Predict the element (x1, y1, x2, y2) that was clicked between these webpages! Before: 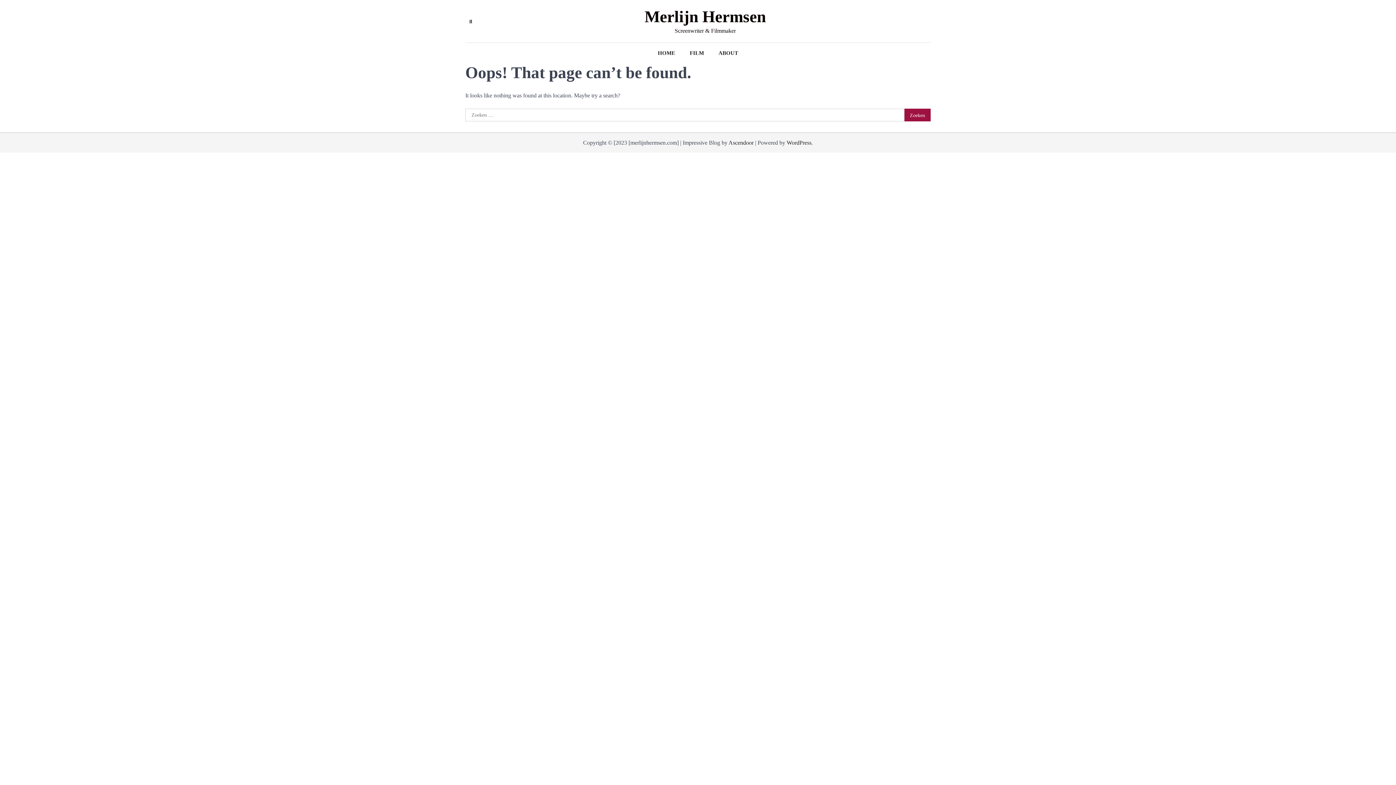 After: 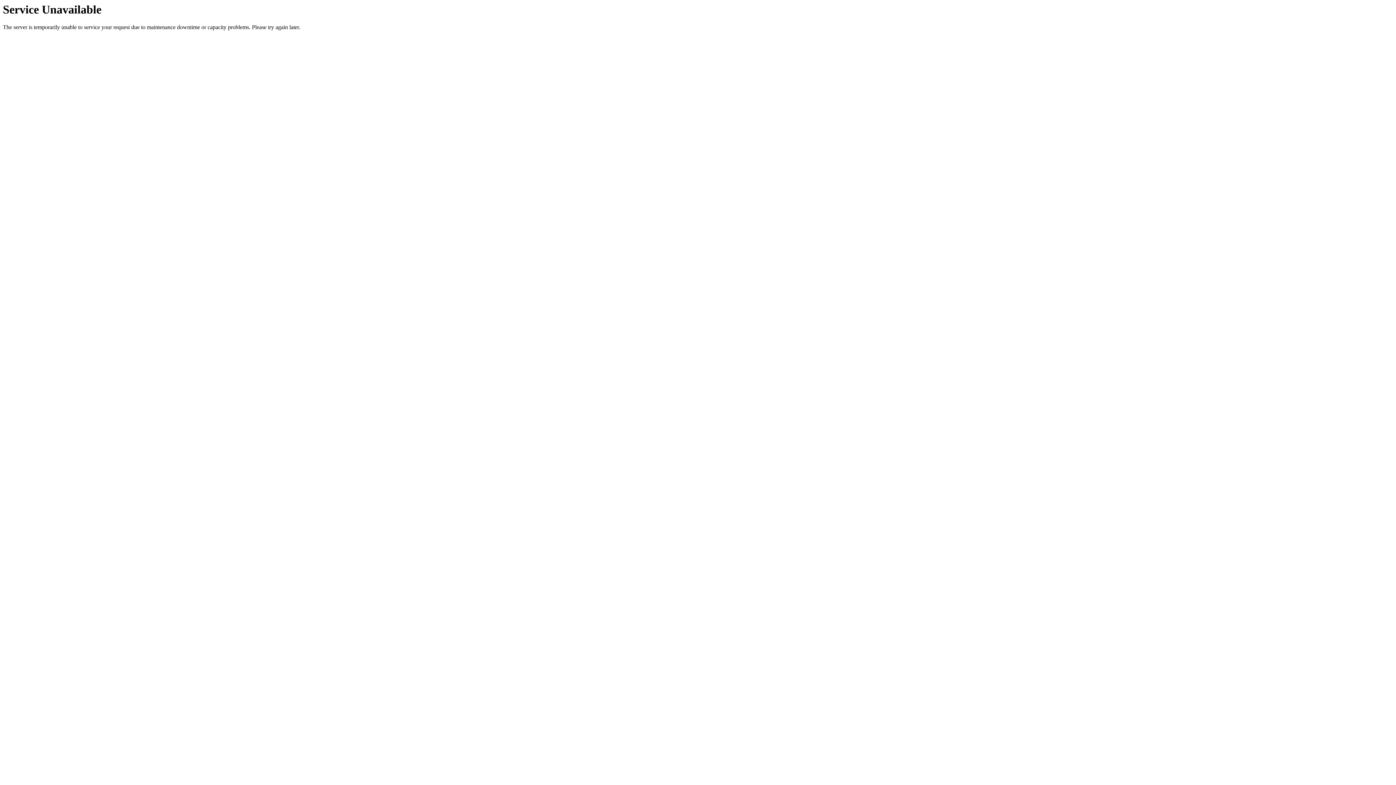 Action: bbox: (644, 7, 766, 26) label: Merlijn Hermsen